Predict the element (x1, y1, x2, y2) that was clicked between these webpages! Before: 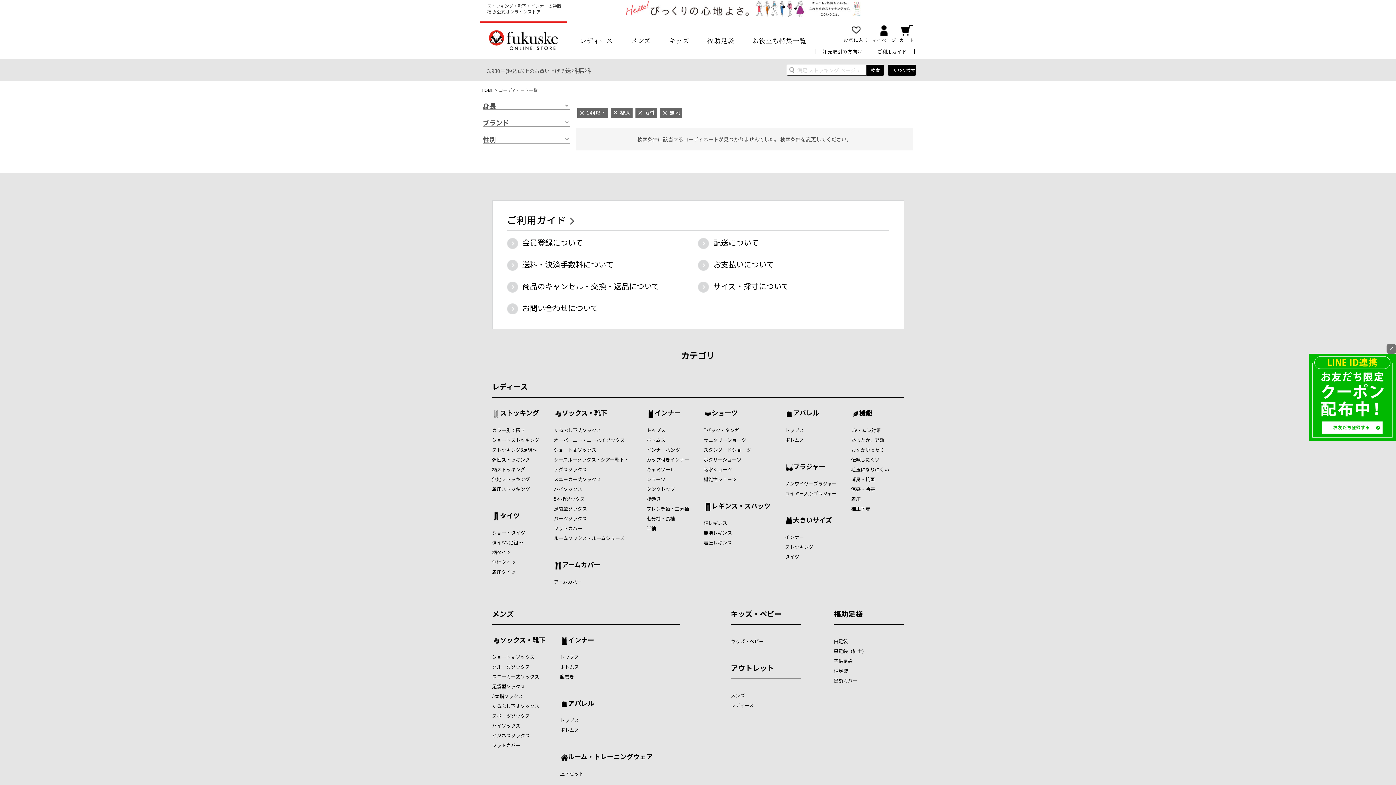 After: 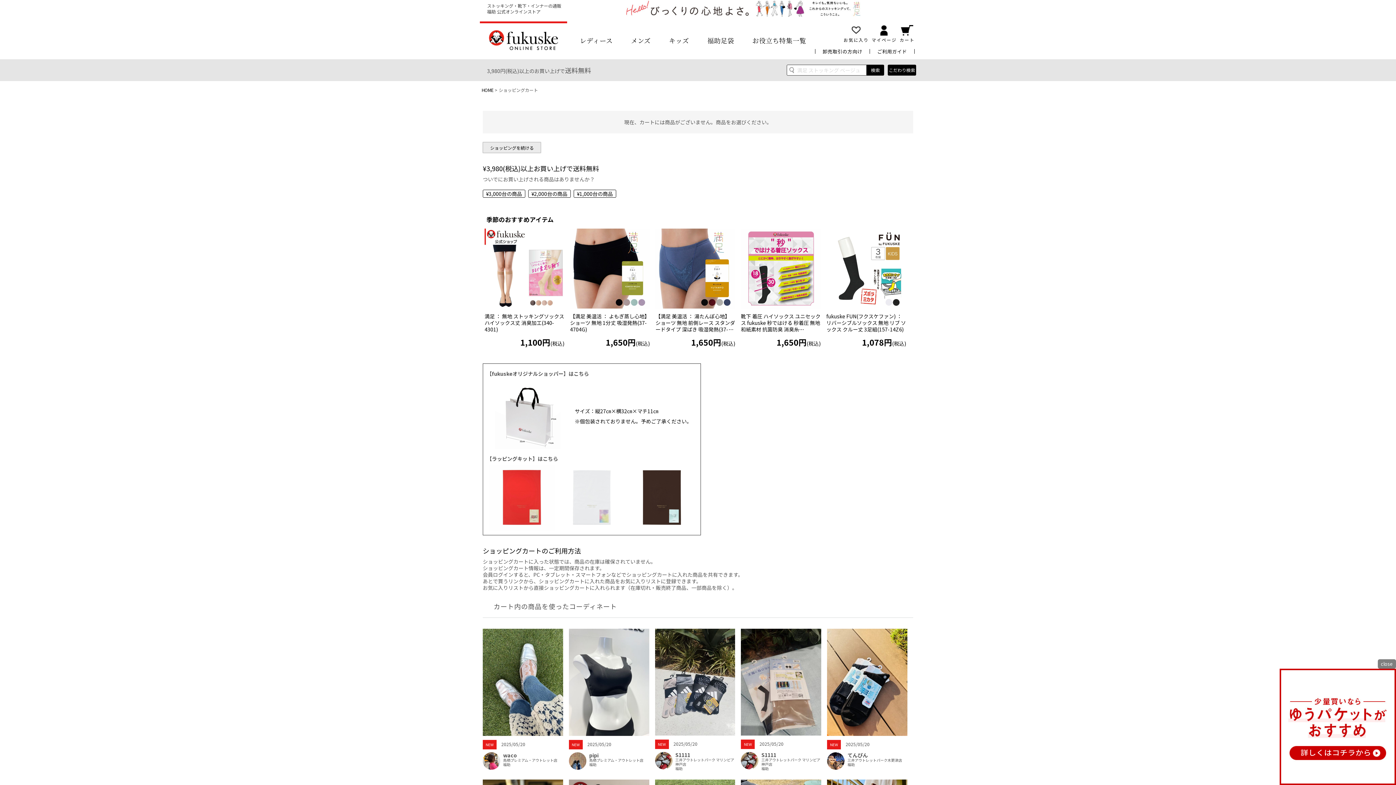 Action: label: カート bbox: (899, 24, 914, 41)